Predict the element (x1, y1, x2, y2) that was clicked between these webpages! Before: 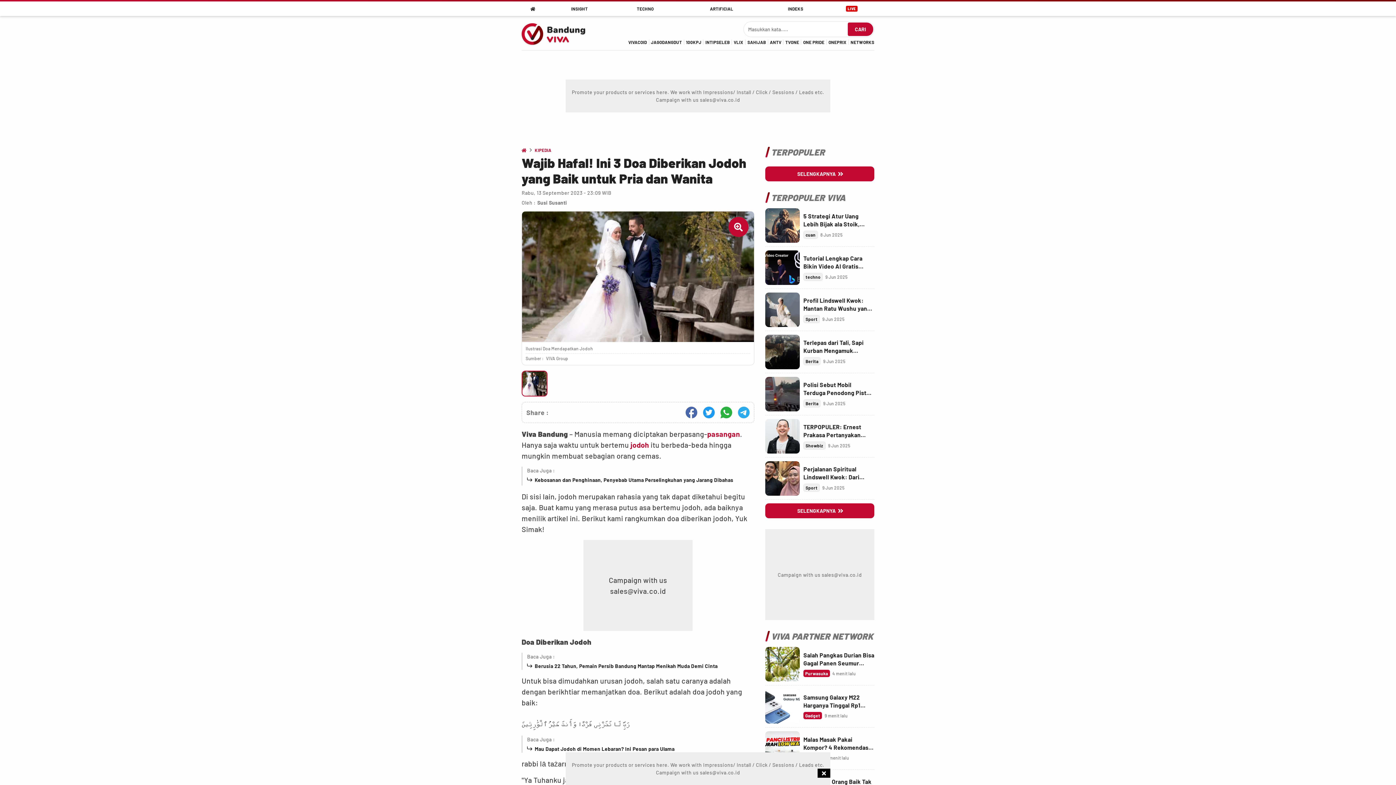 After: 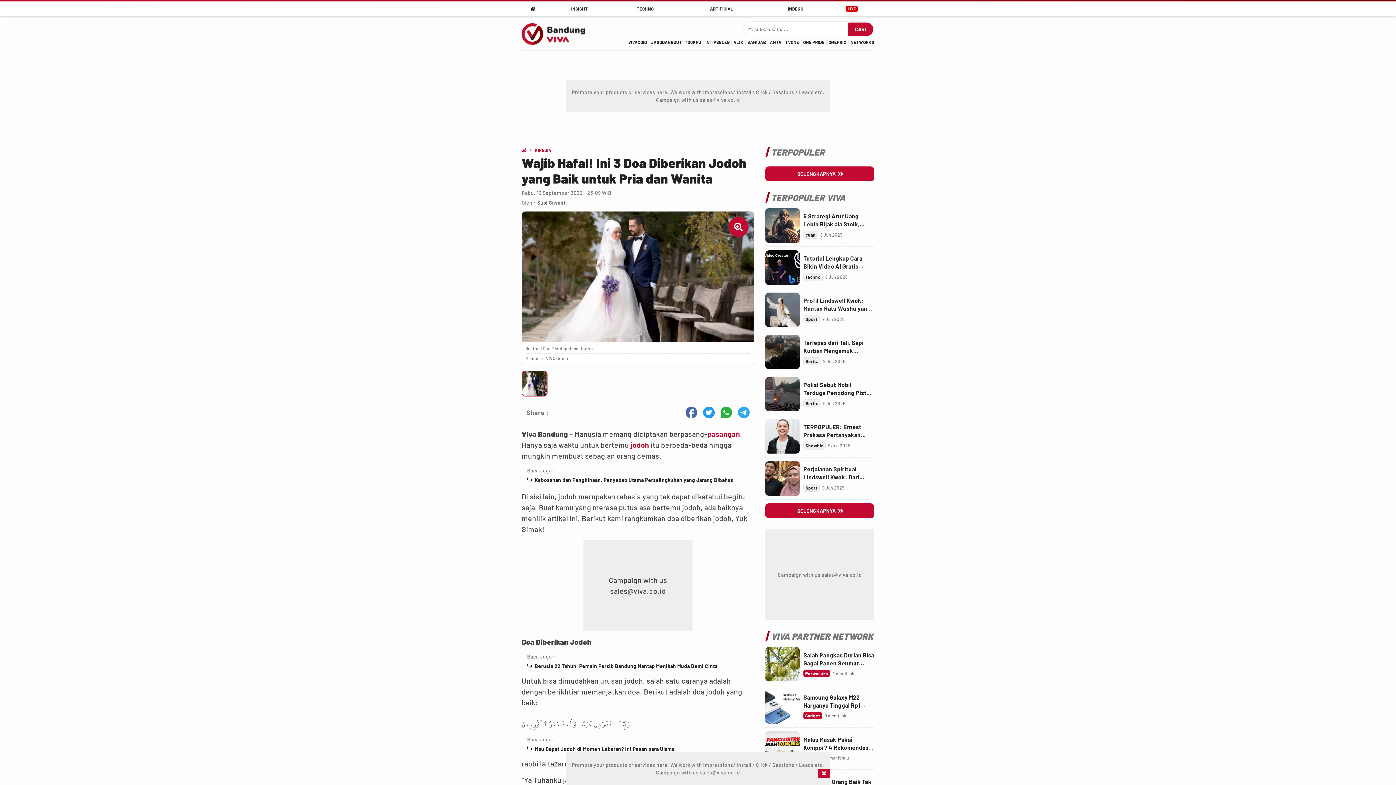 Action: label: sticky bottom close bbox: (817, 769, 830, 778)